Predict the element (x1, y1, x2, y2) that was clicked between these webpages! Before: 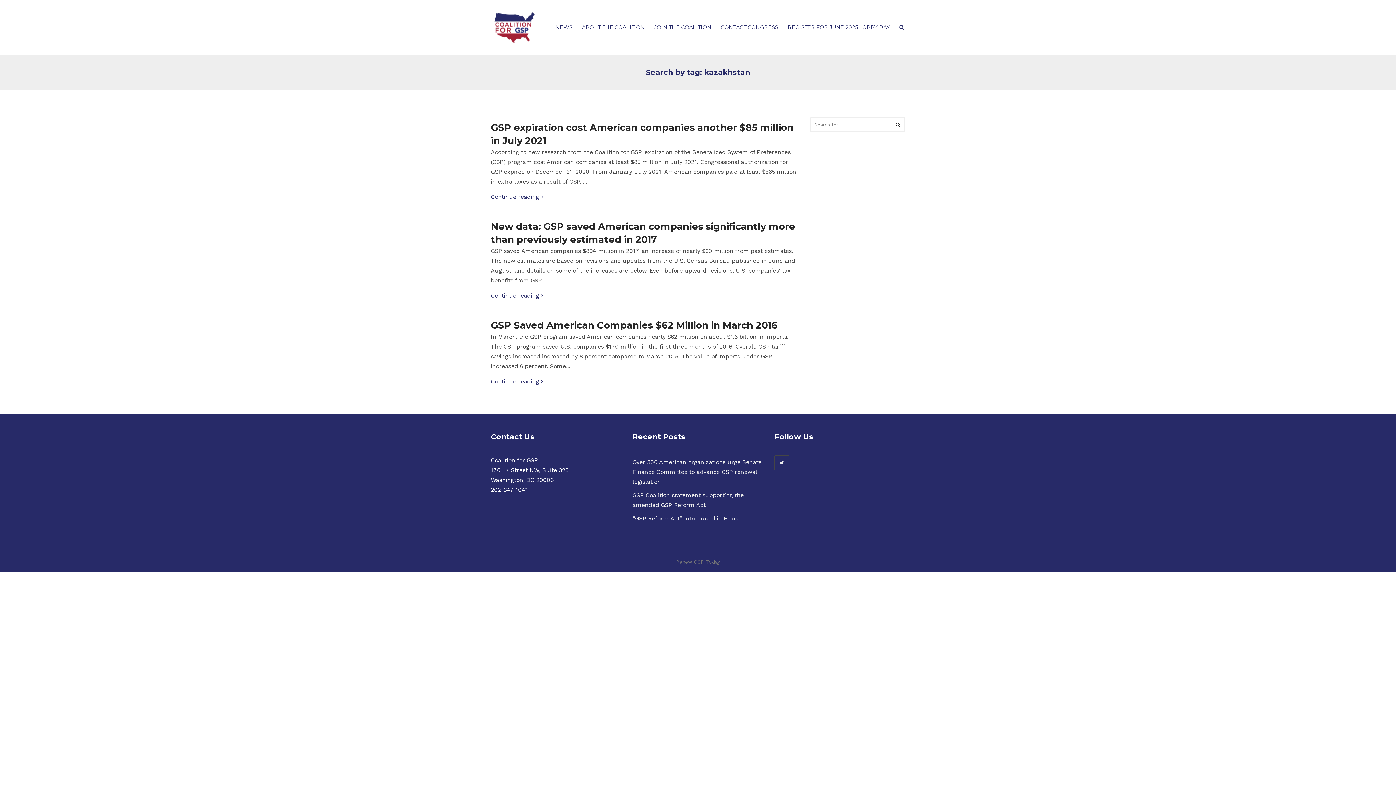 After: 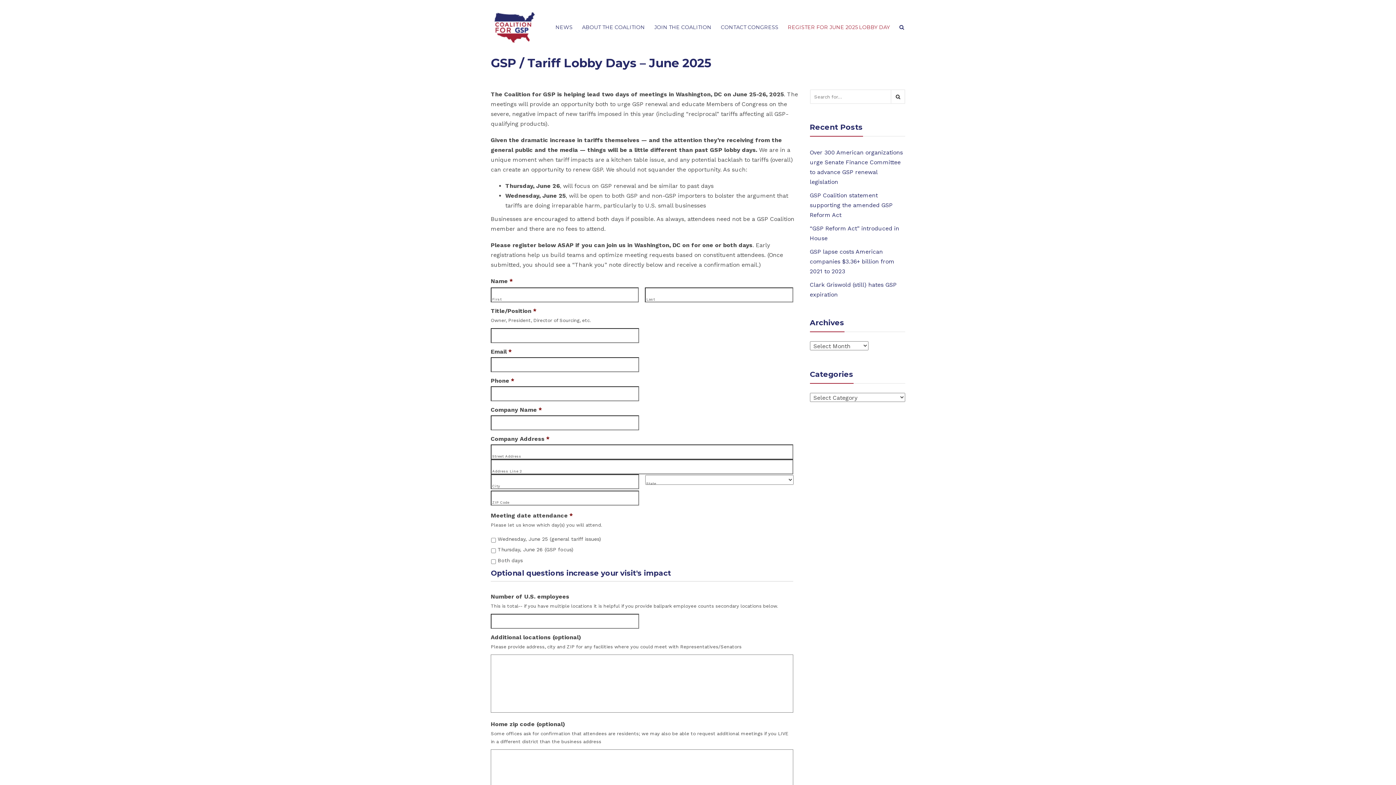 Action: label: REGISTER FOR JUNE 2025 LOBBY DAY bbox: (784, 18, 893, 36)